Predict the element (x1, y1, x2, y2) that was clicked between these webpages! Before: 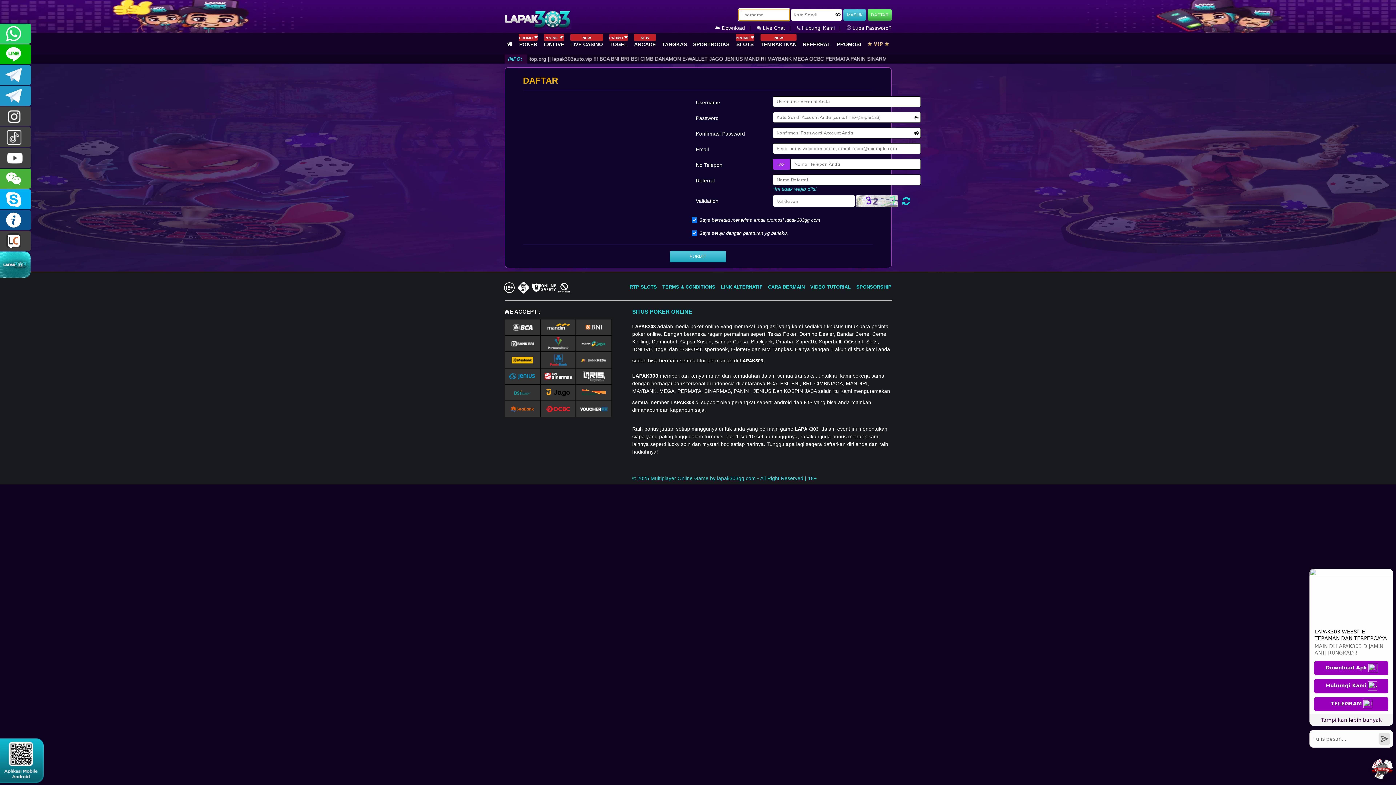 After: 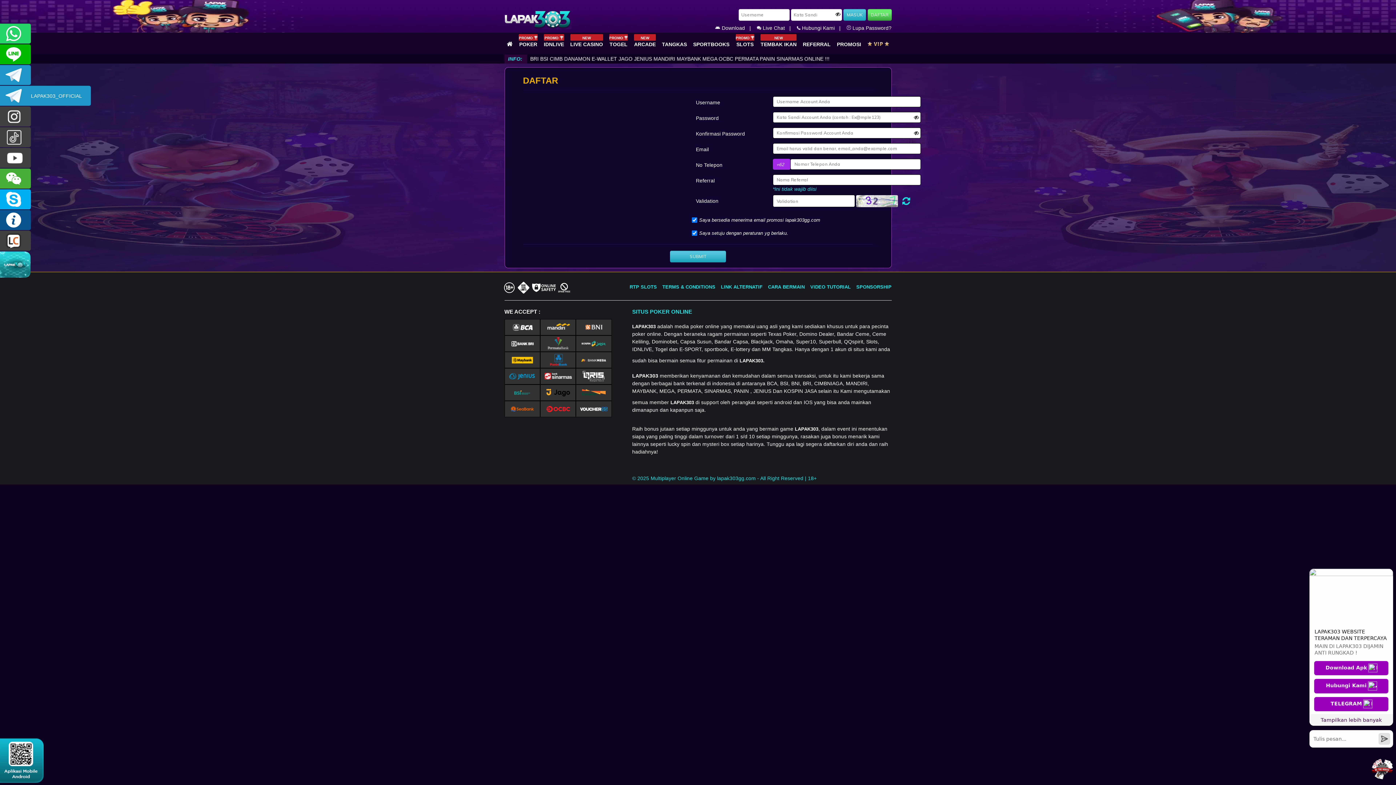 Action: bbox: (0, 85, 30, 105) label: LAPAK303_OFFICIAL